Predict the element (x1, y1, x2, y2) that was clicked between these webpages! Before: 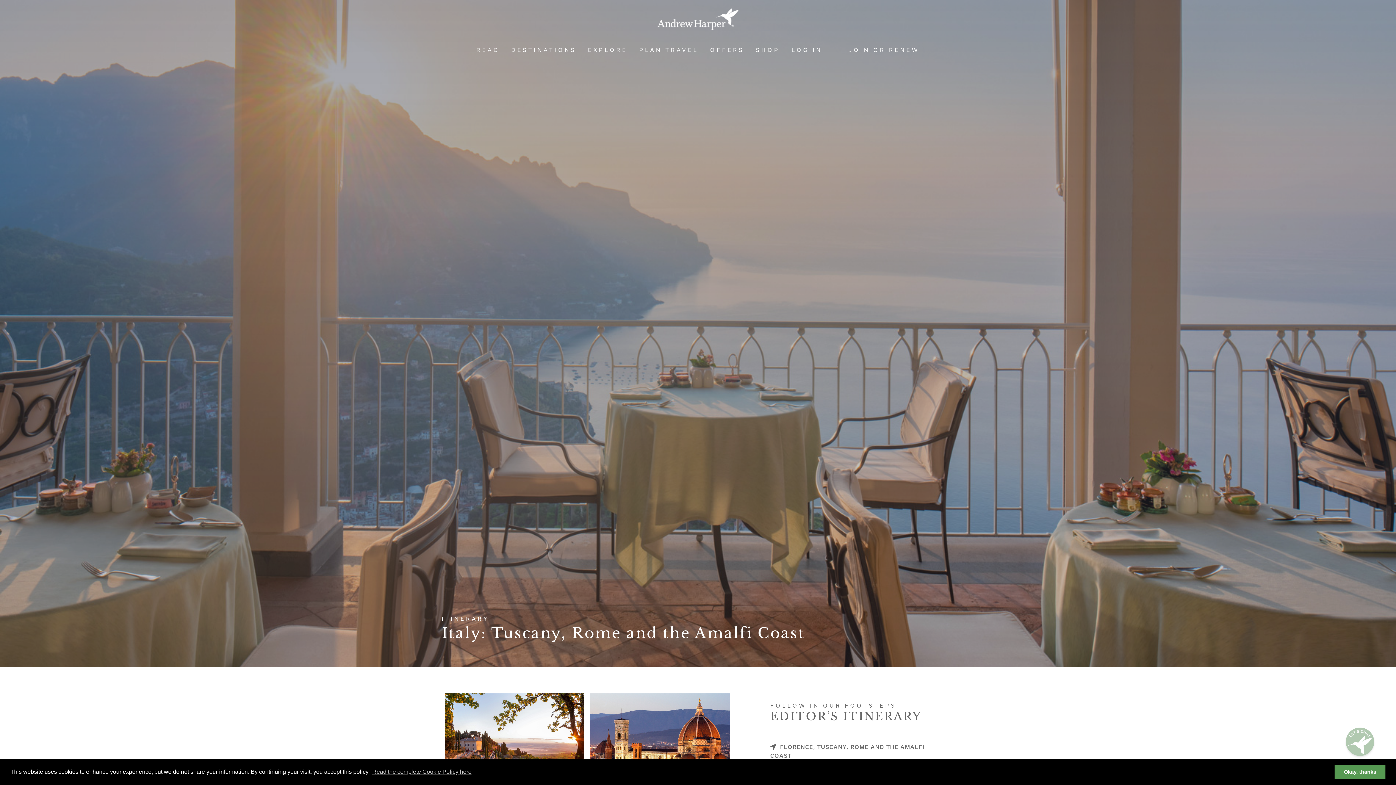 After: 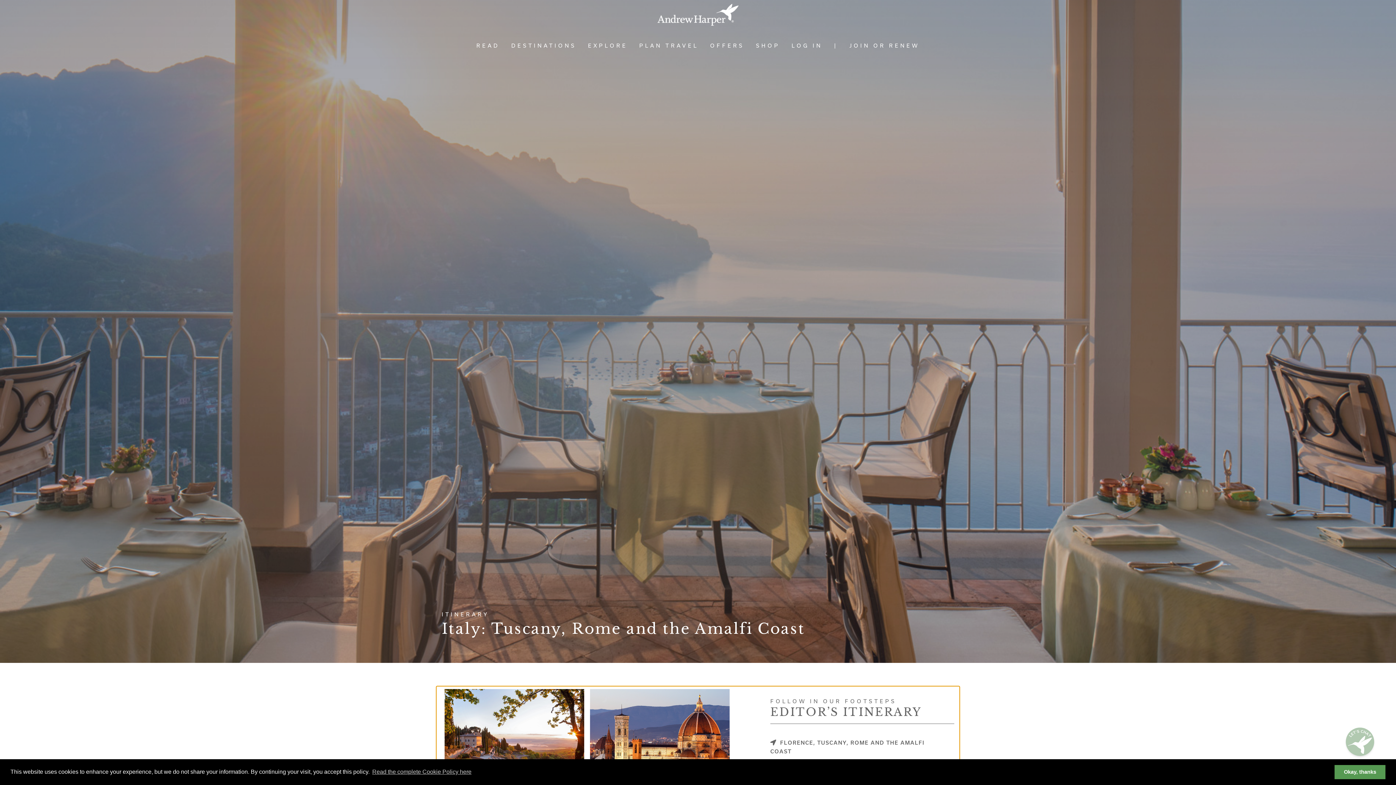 Action: bbox: (587, 690, 732, 789)